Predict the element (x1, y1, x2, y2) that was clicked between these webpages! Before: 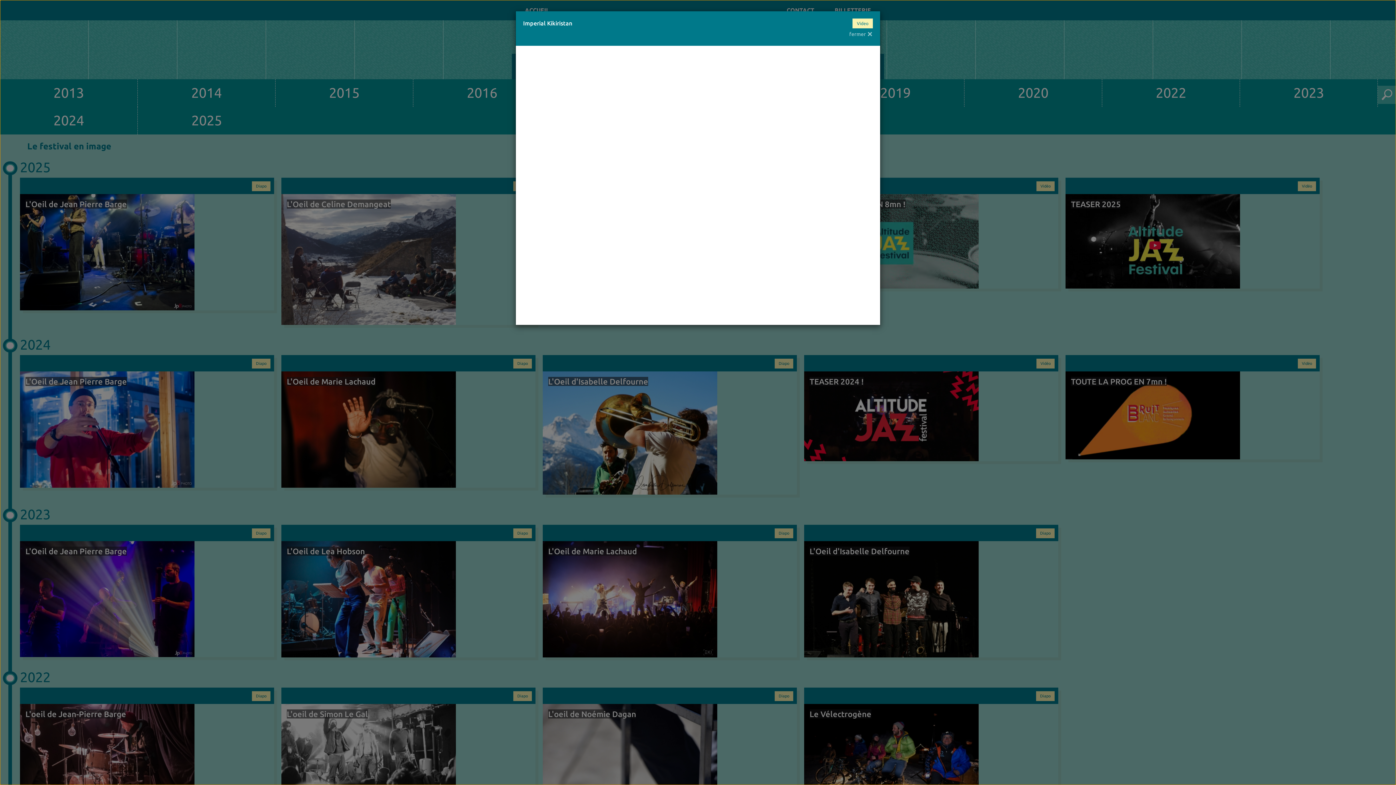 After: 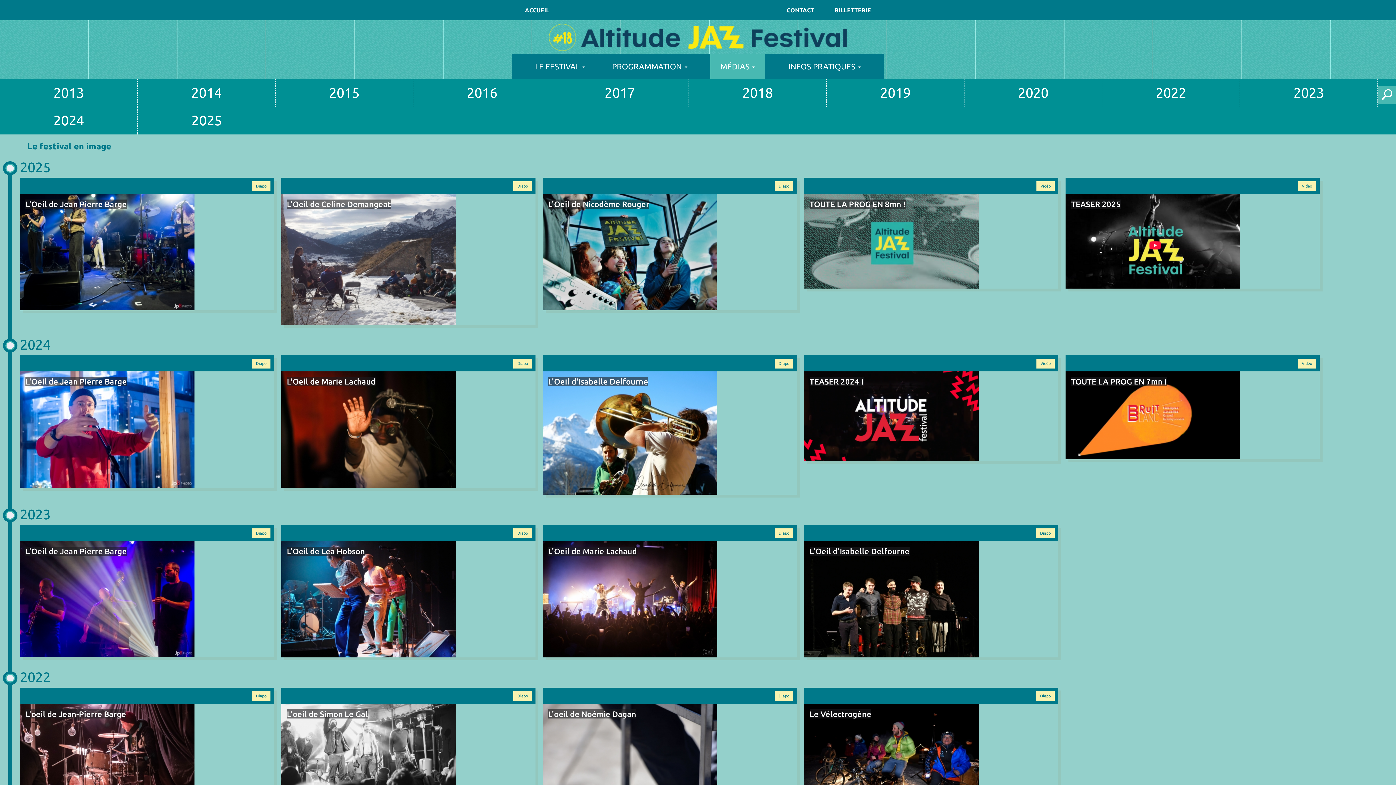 Action: bbox: (849, 28, 873, 38) label: fermer ×